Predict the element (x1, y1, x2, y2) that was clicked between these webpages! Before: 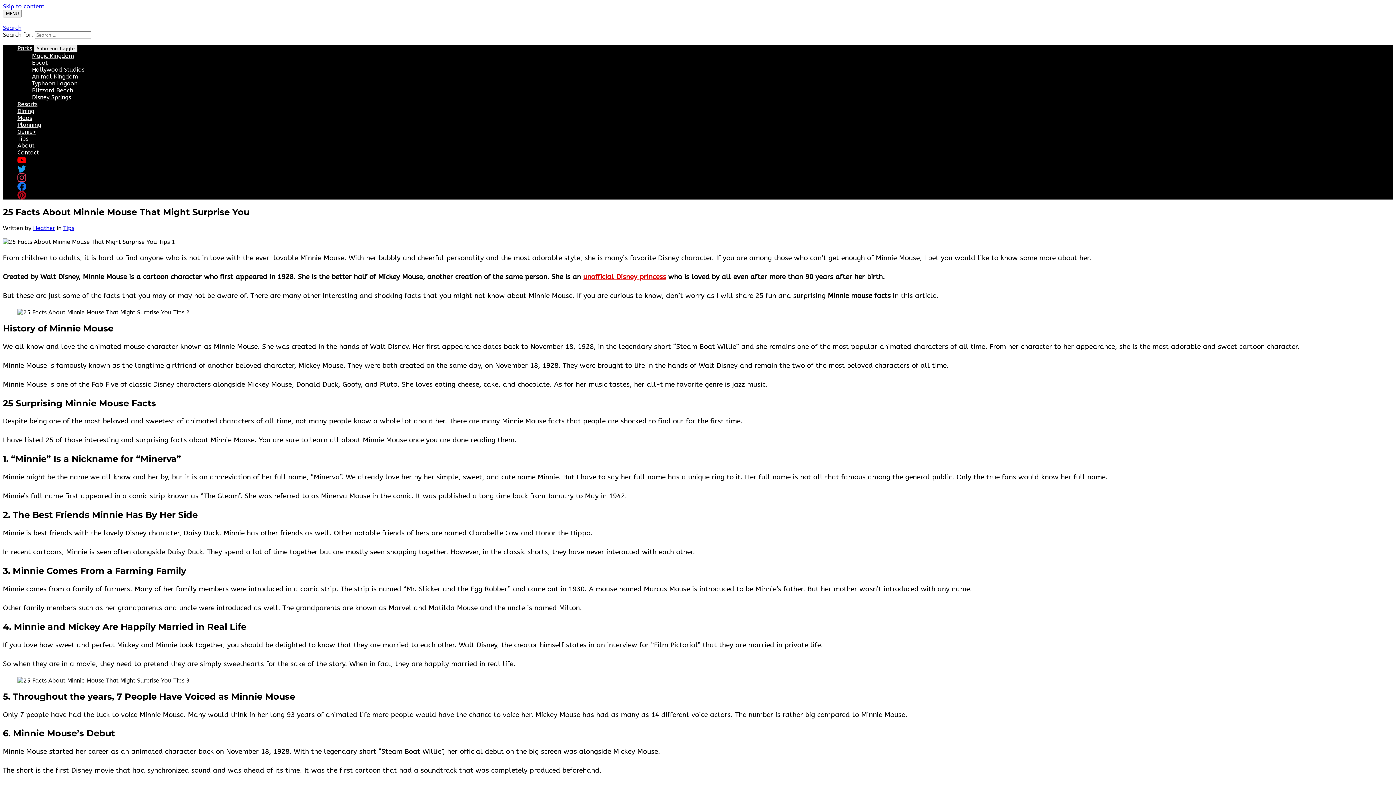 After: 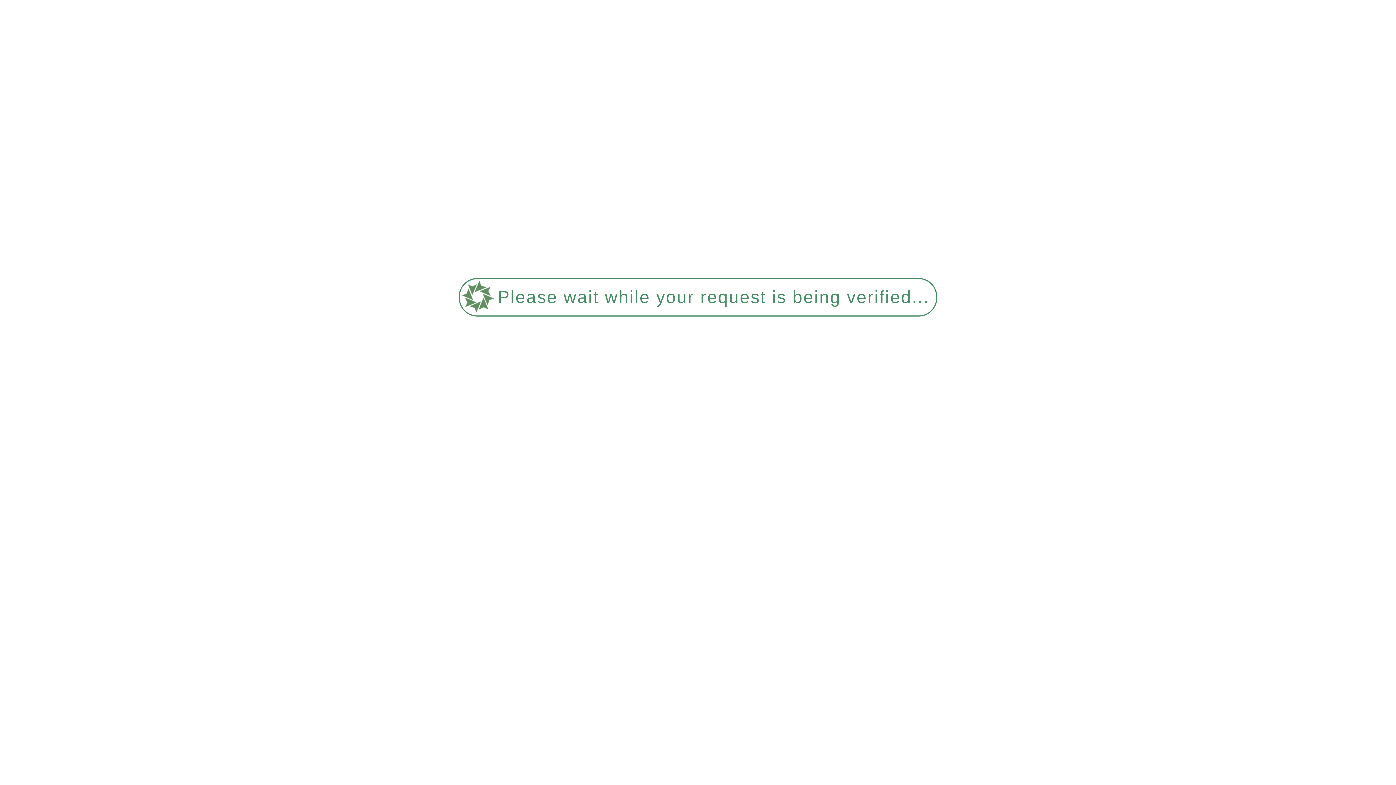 Action: bbox: (33, 224, 54, 231) label: Heather